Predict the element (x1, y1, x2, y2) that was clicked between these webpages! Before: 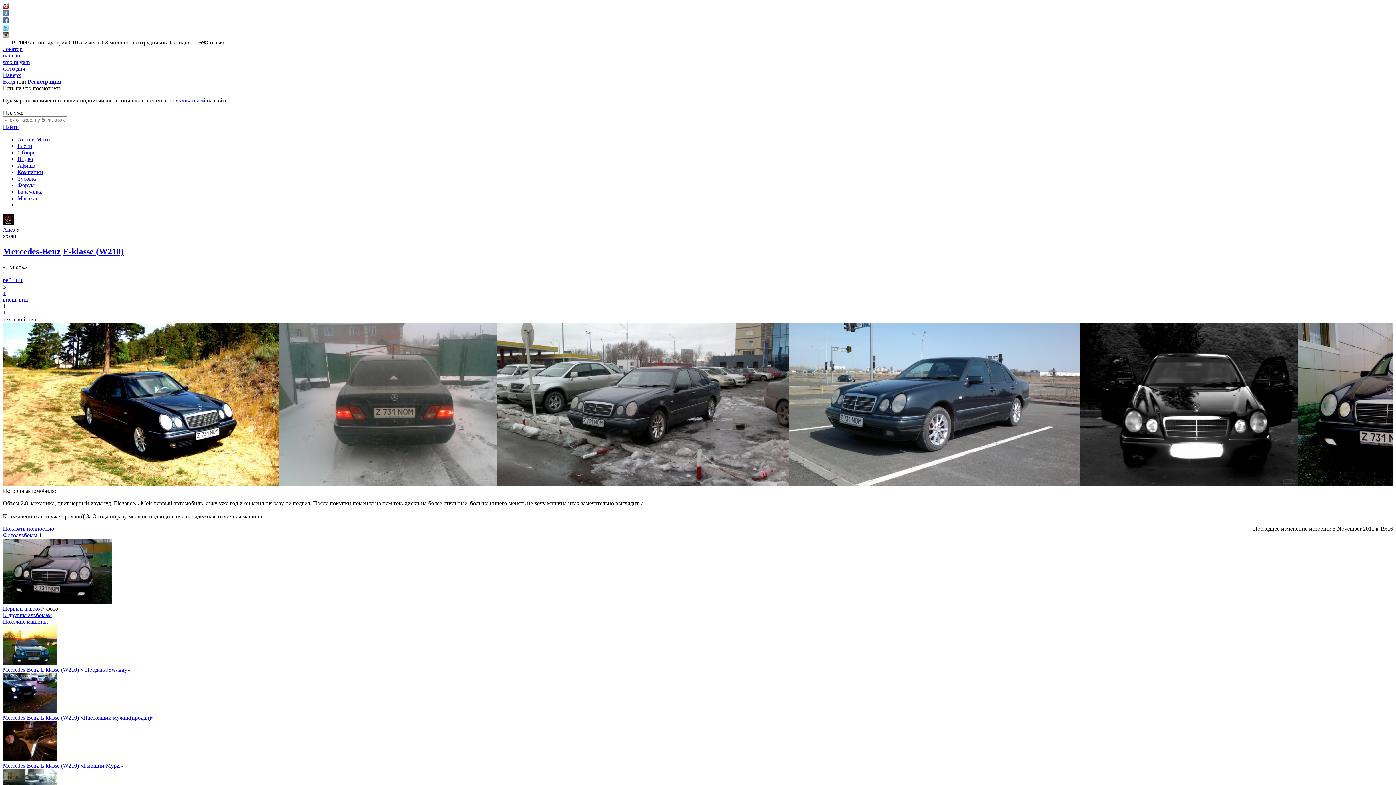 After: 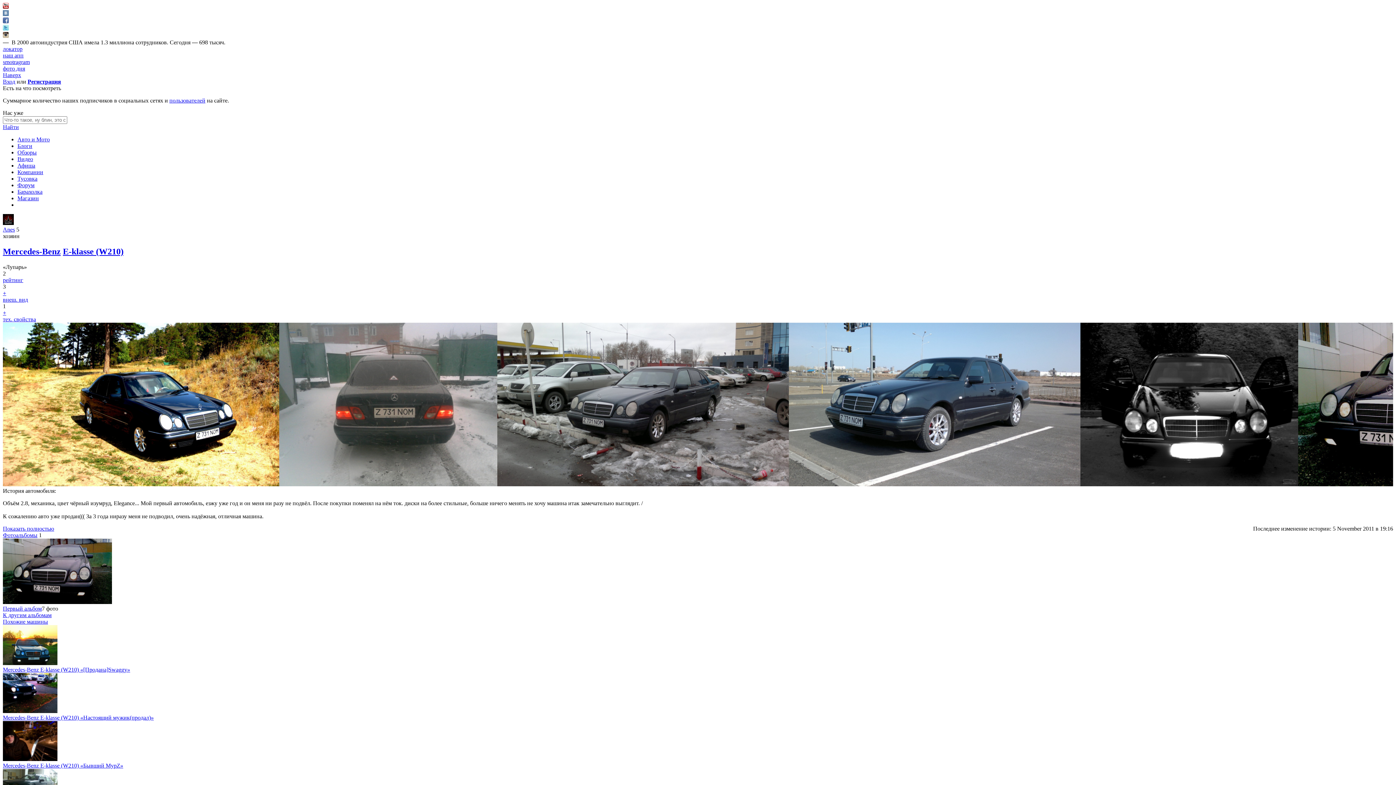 Action: bbox: (2, 3, 8, 9)